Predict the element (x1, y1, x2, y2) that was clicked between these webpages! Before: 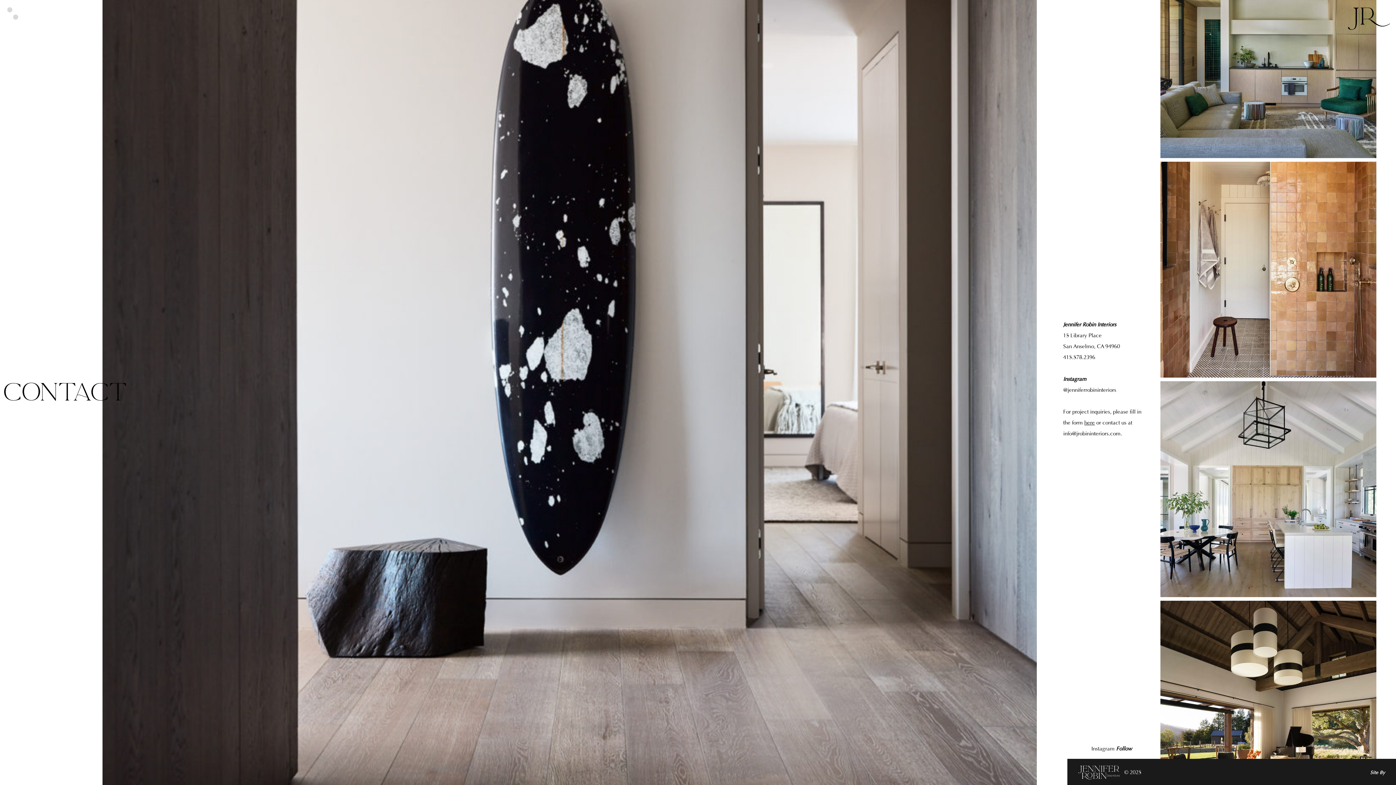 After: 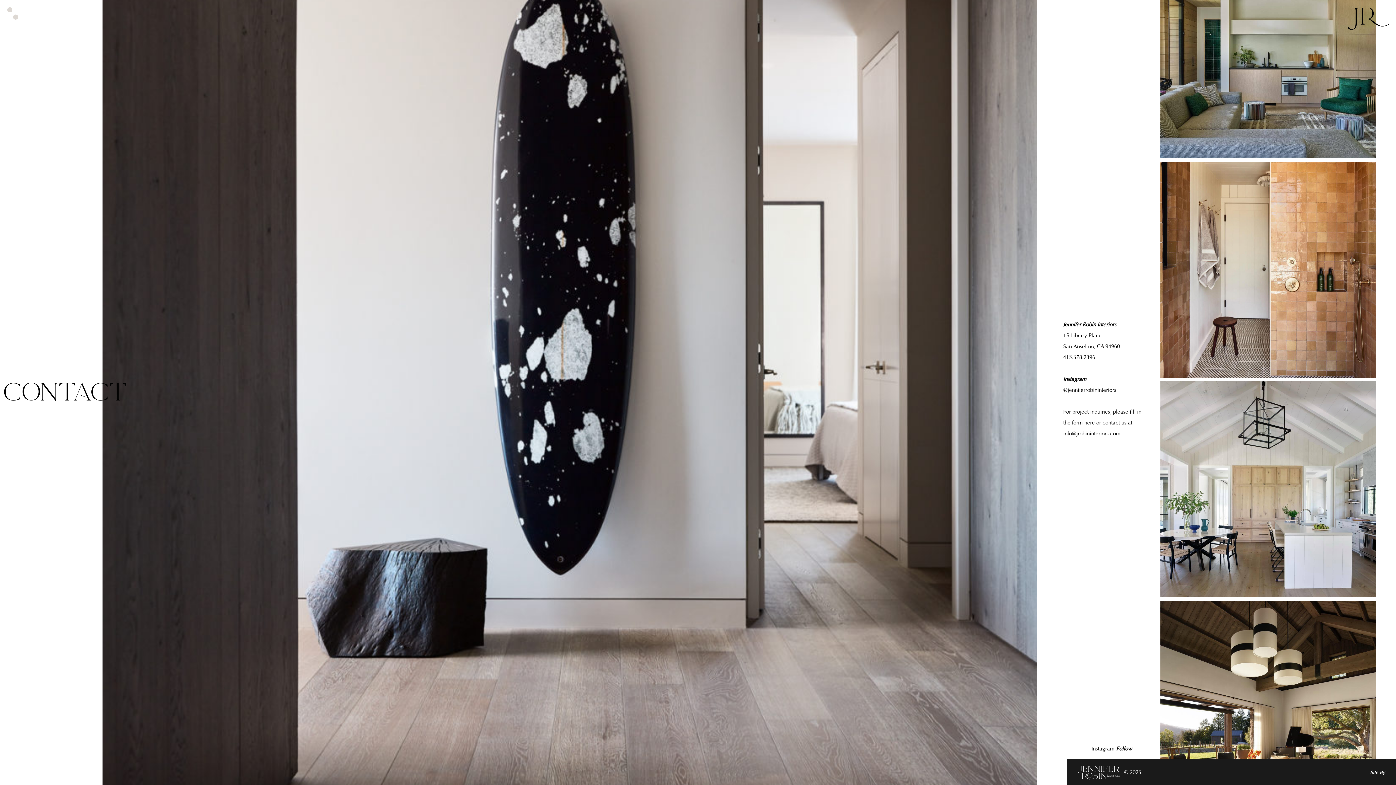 Action: label: @jenniferrobininteriors bbox: (1063, 387, 1116, 393)